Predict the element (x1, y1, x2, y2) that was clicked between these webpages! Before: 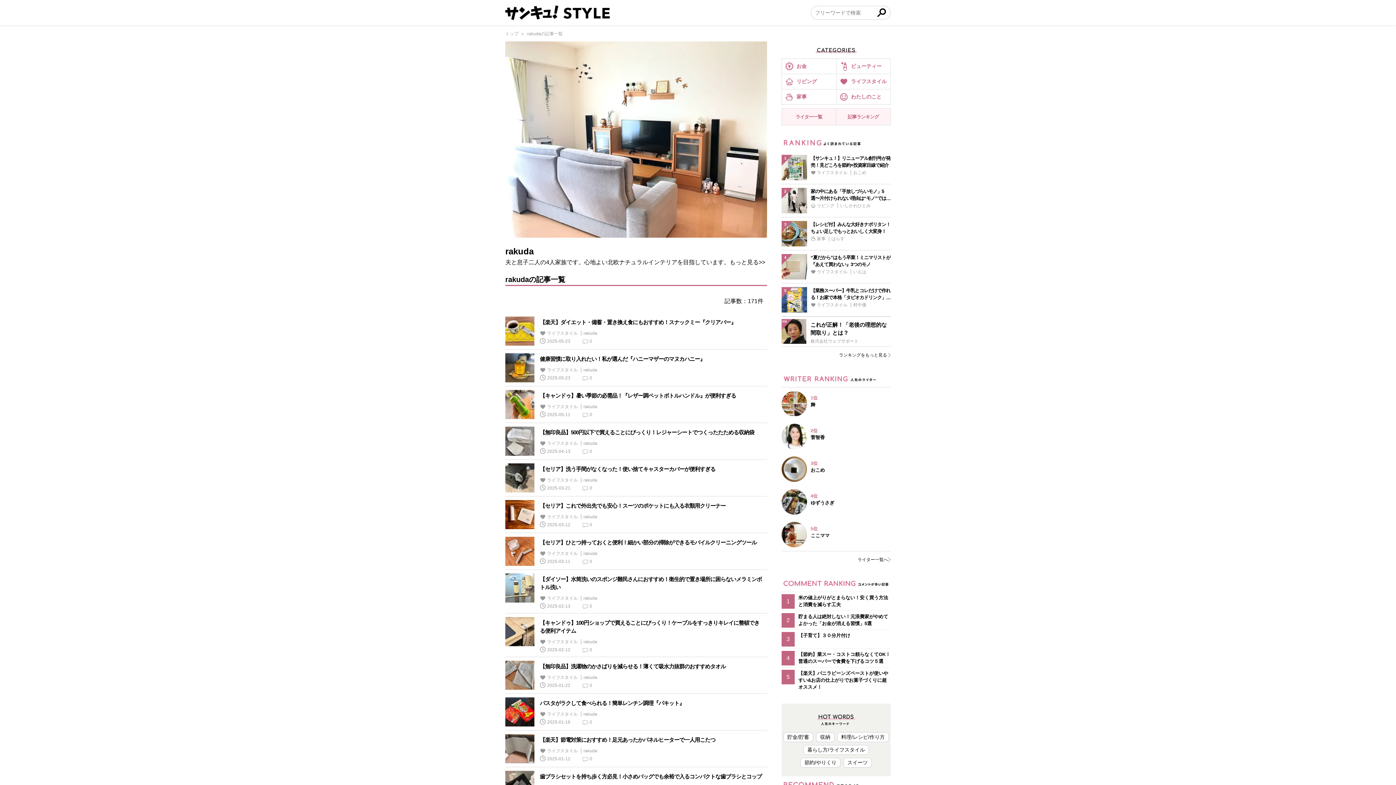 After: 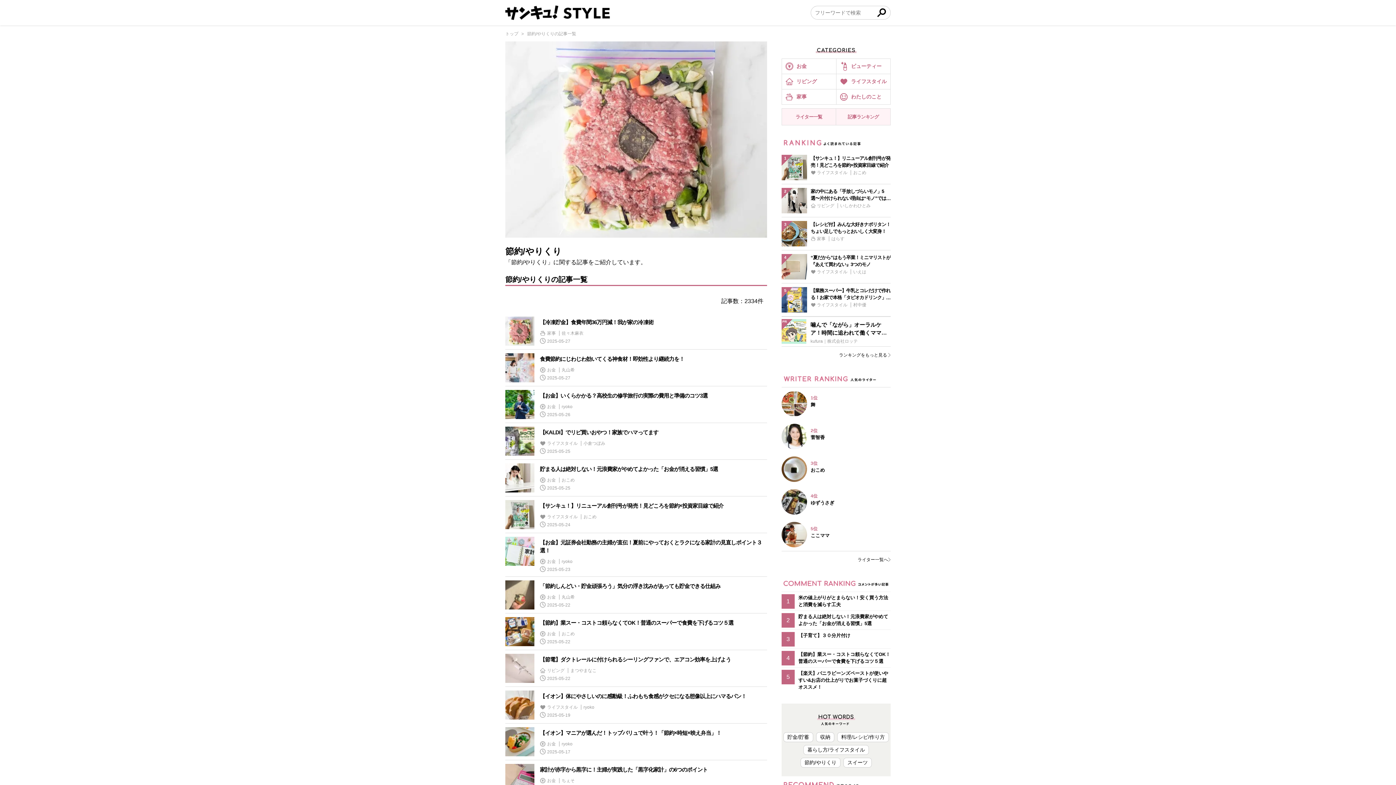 Action: bbox: (800, 758, 840, 767) label: 節約/やりくり